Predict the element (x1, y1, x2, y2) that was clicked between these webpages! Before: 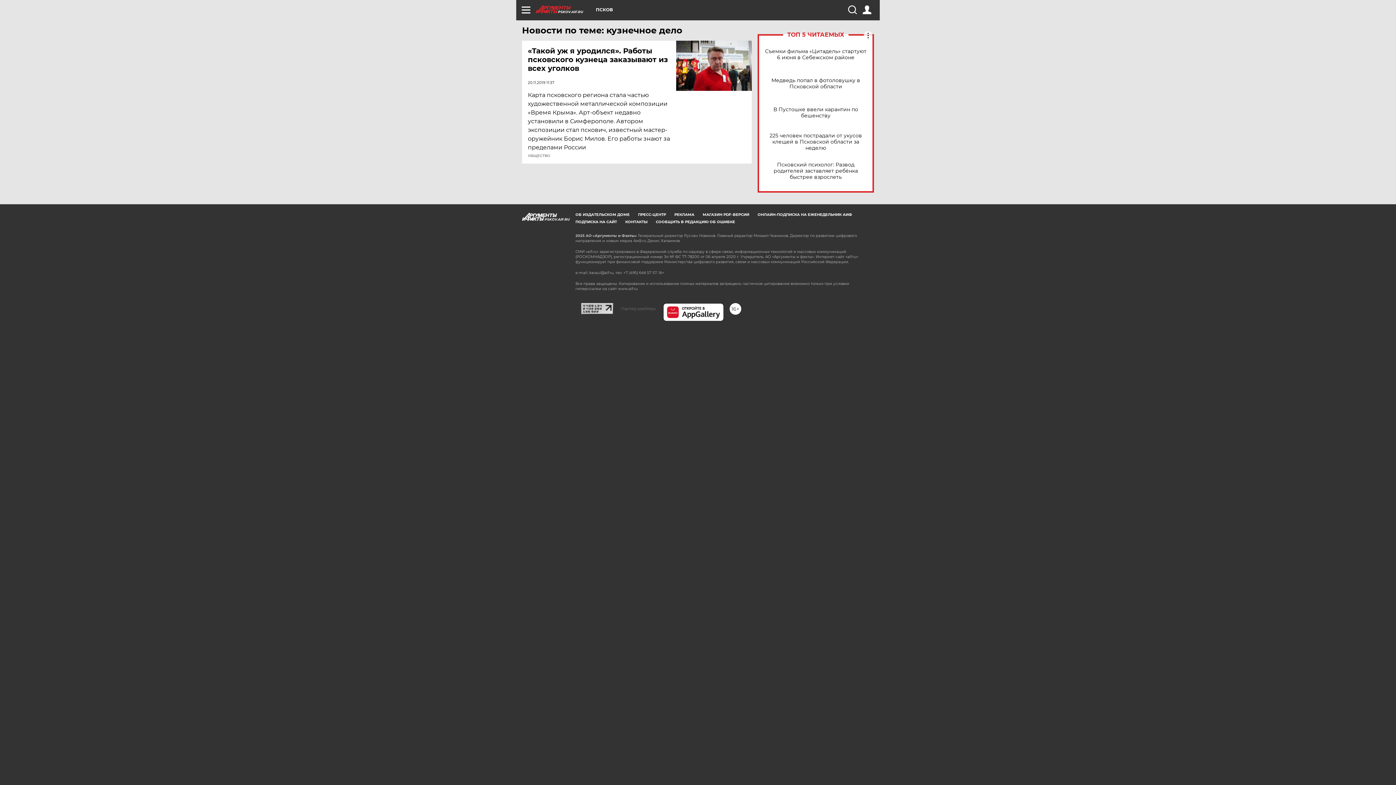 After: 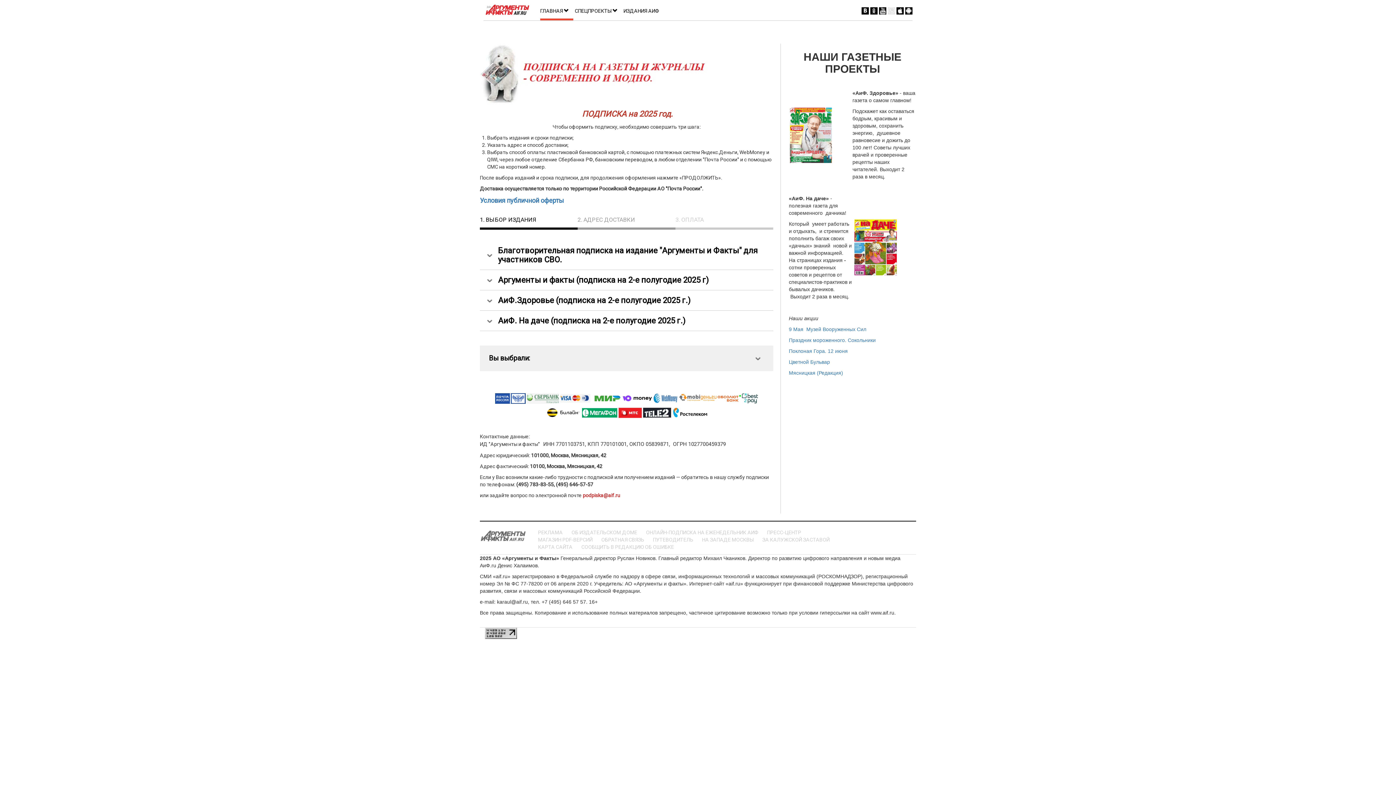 Action: bbox: (757, 212, 852, 217) label: ОНЛАЙН-ПОДПИСКА НА ЕЖЕНЕДЕЛЬНИК АИФ